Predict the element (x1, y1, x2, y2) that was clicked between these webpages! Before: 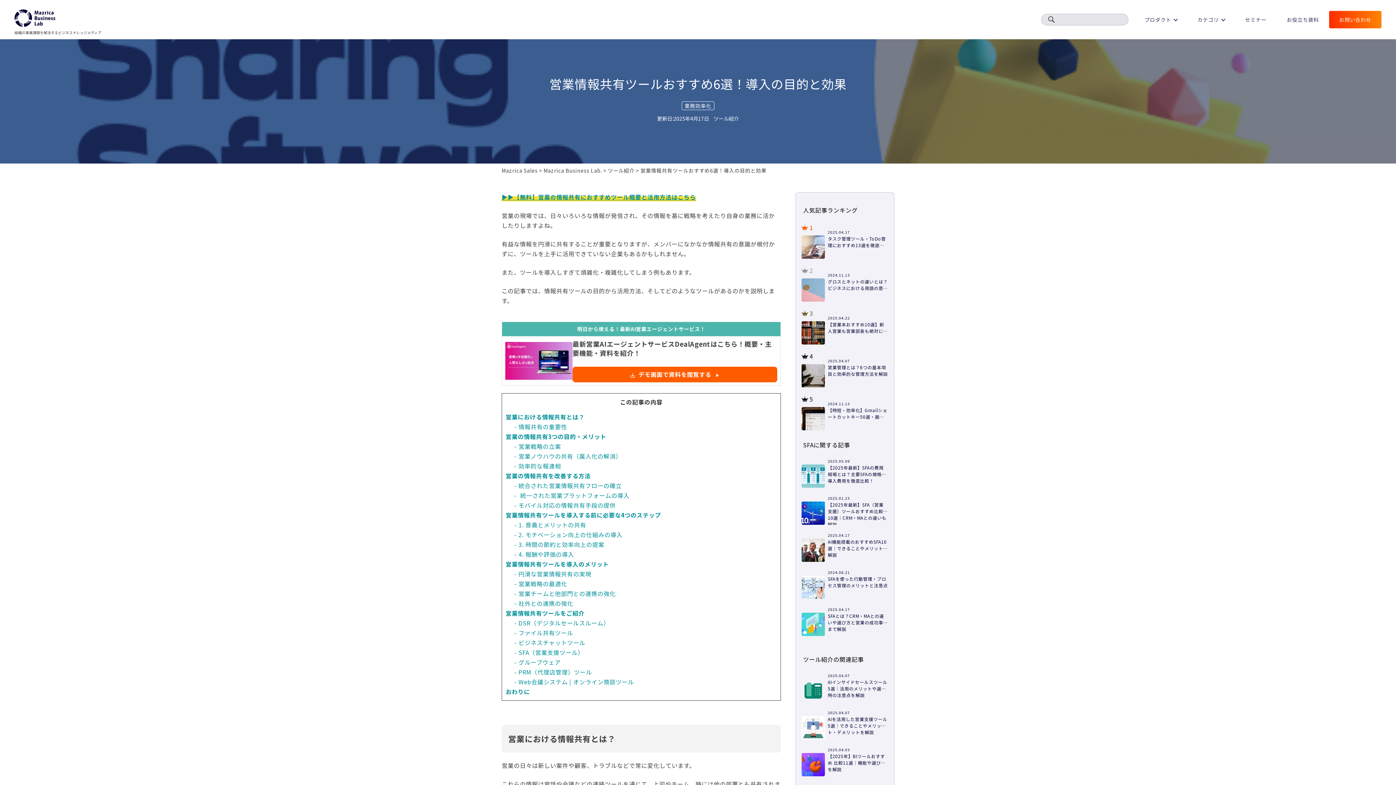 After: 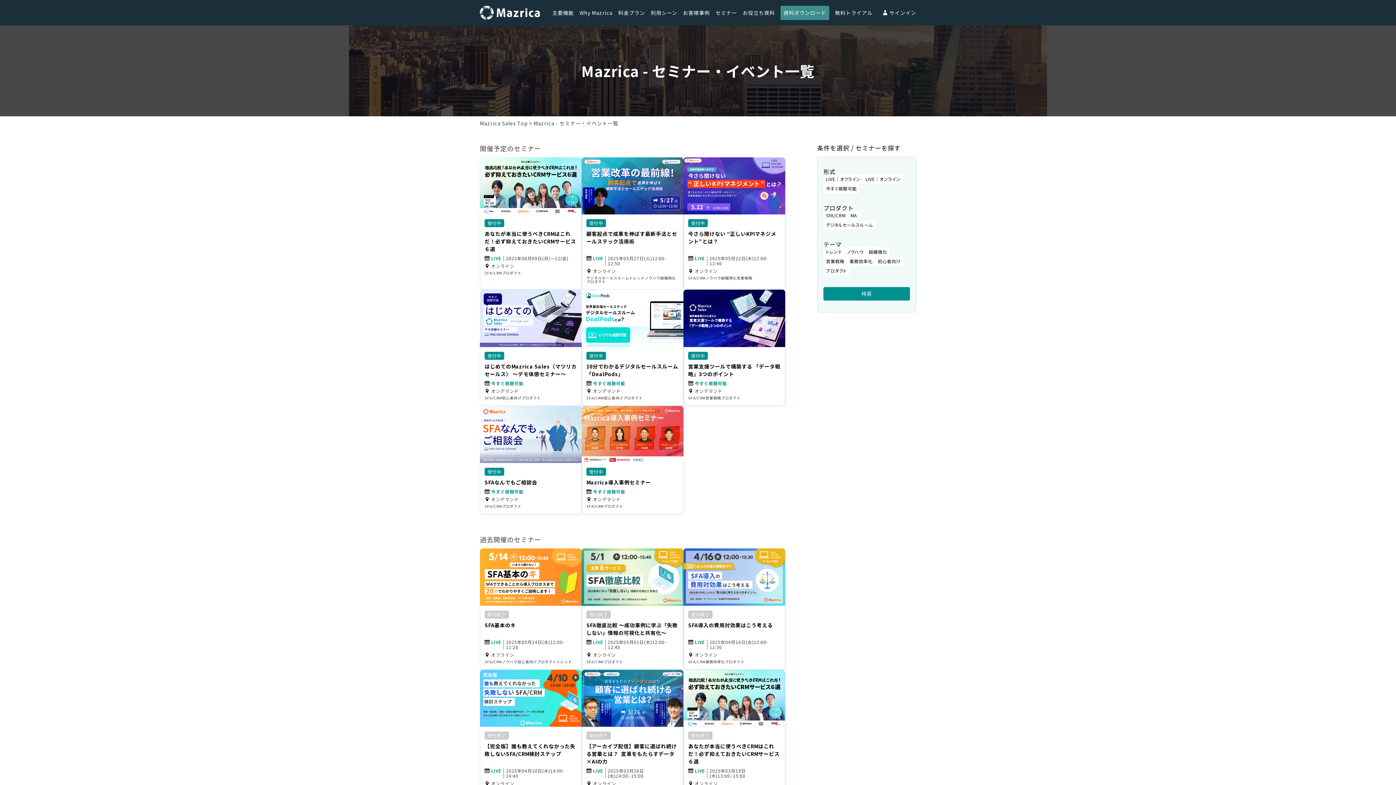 Action: bbox: (1235, 10, 1276, 28) label: セミナー